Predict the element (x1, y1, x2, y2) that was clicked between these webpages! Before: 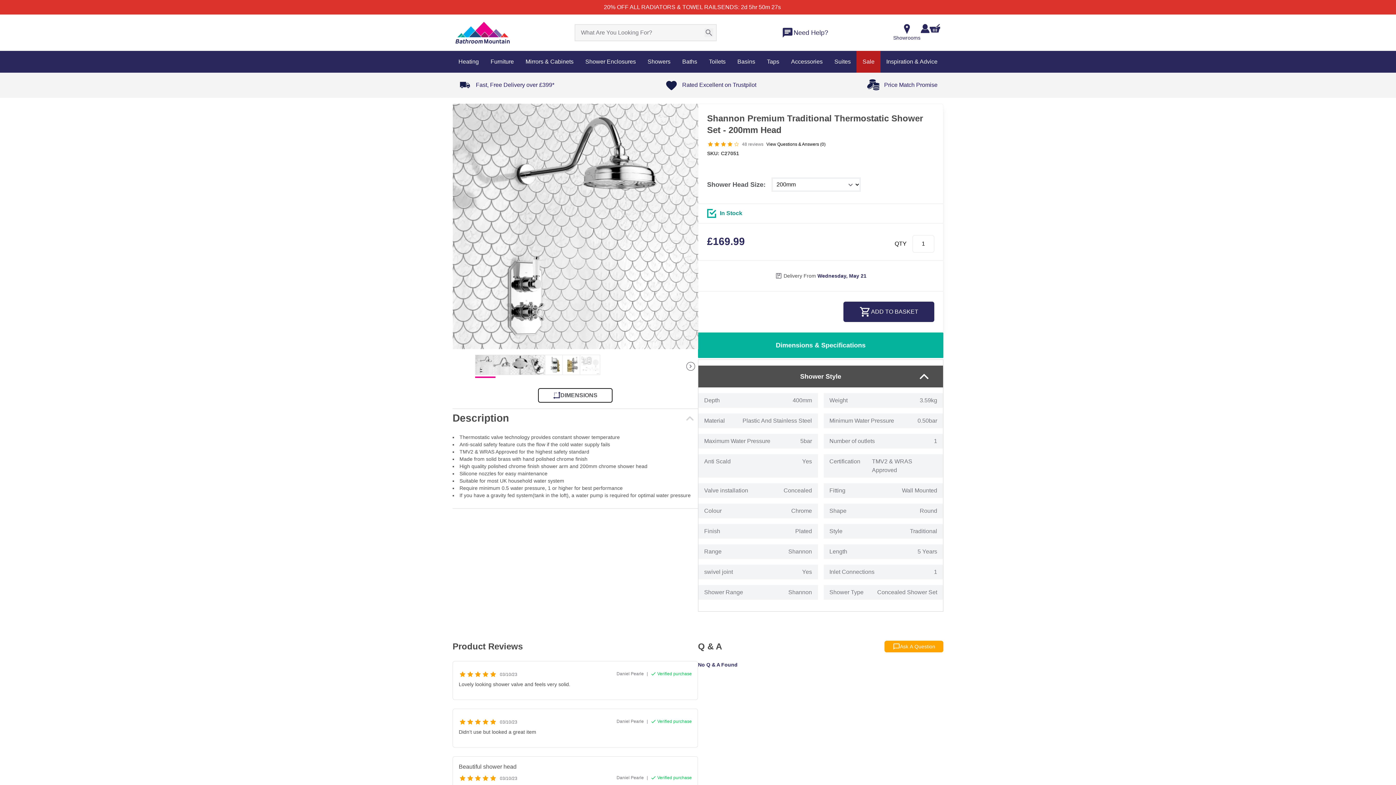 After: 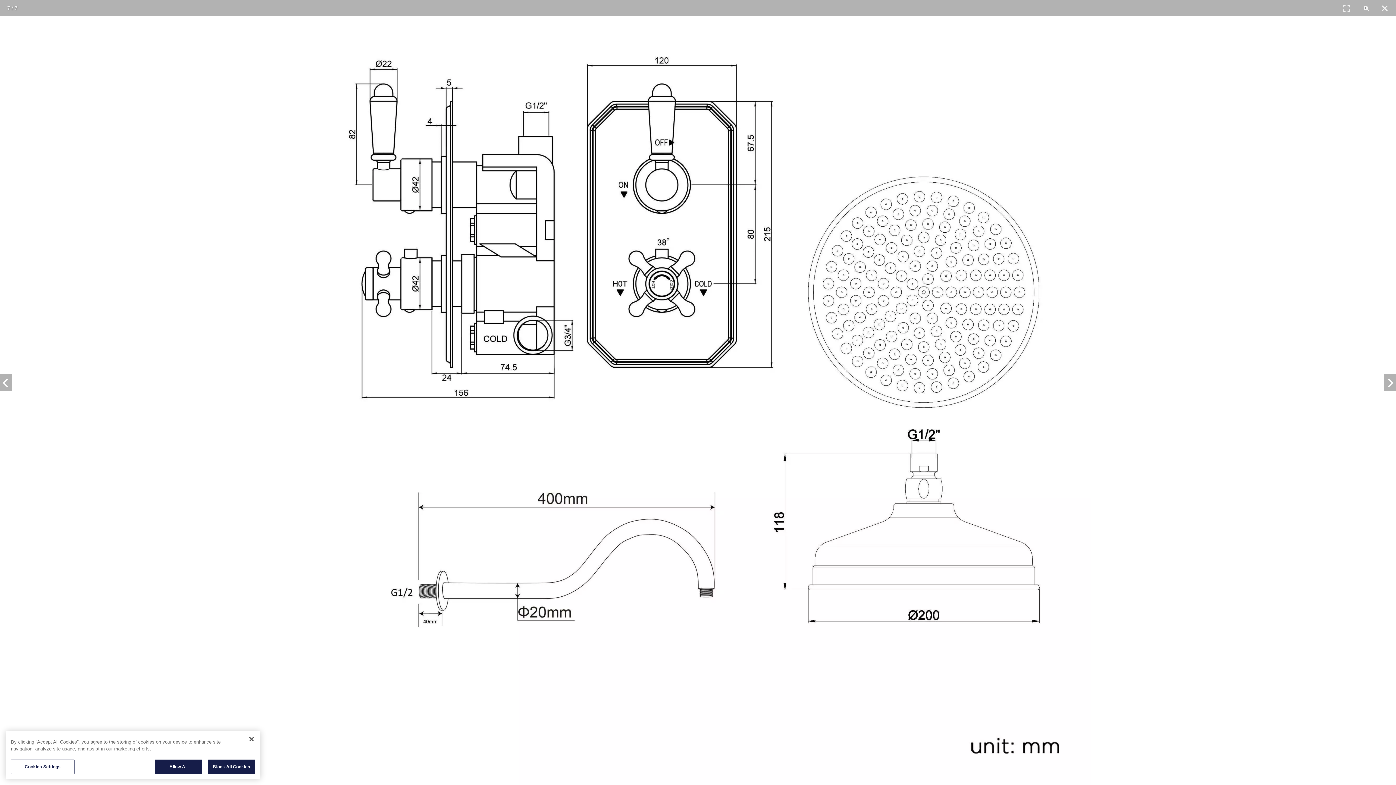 Action: label: DIMENSIONS bbox: (538, 388, 612, 402)